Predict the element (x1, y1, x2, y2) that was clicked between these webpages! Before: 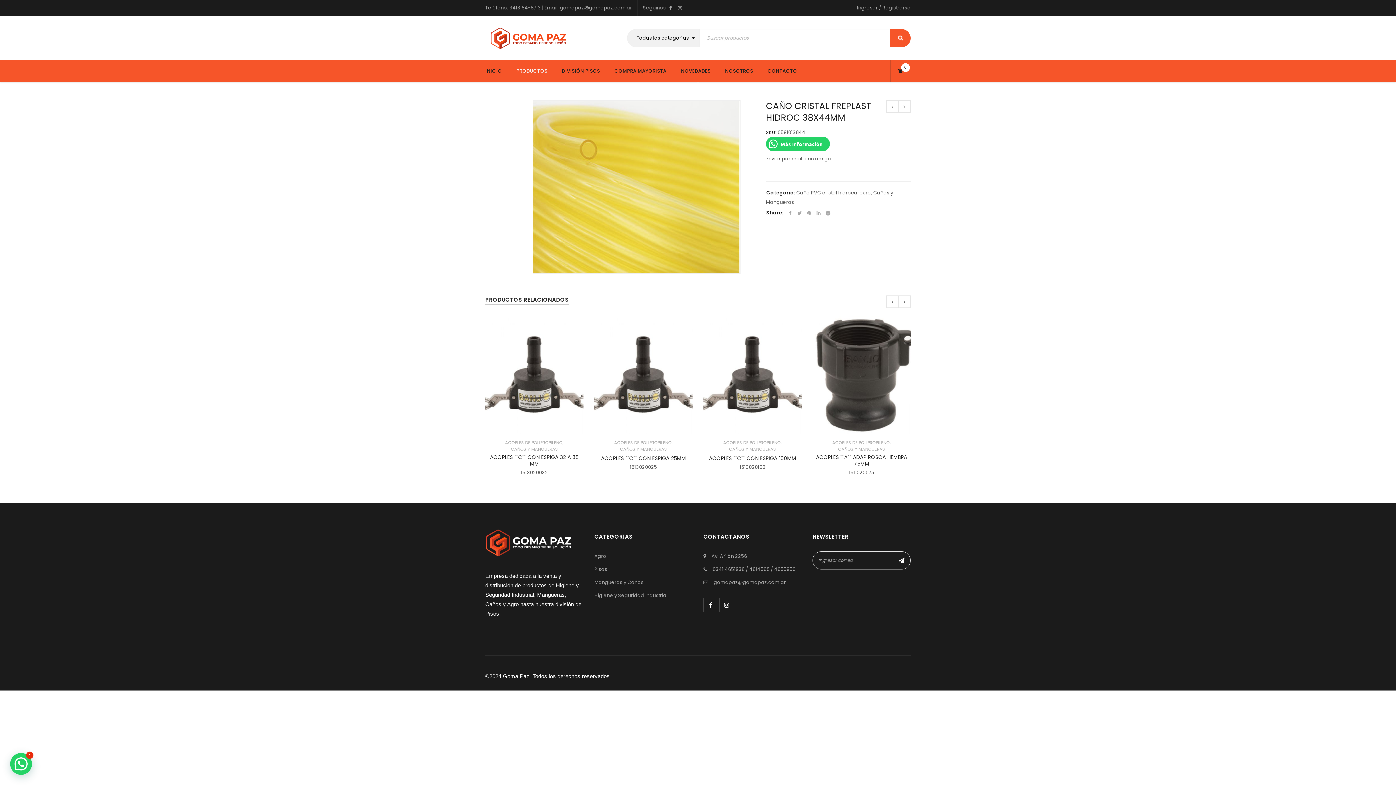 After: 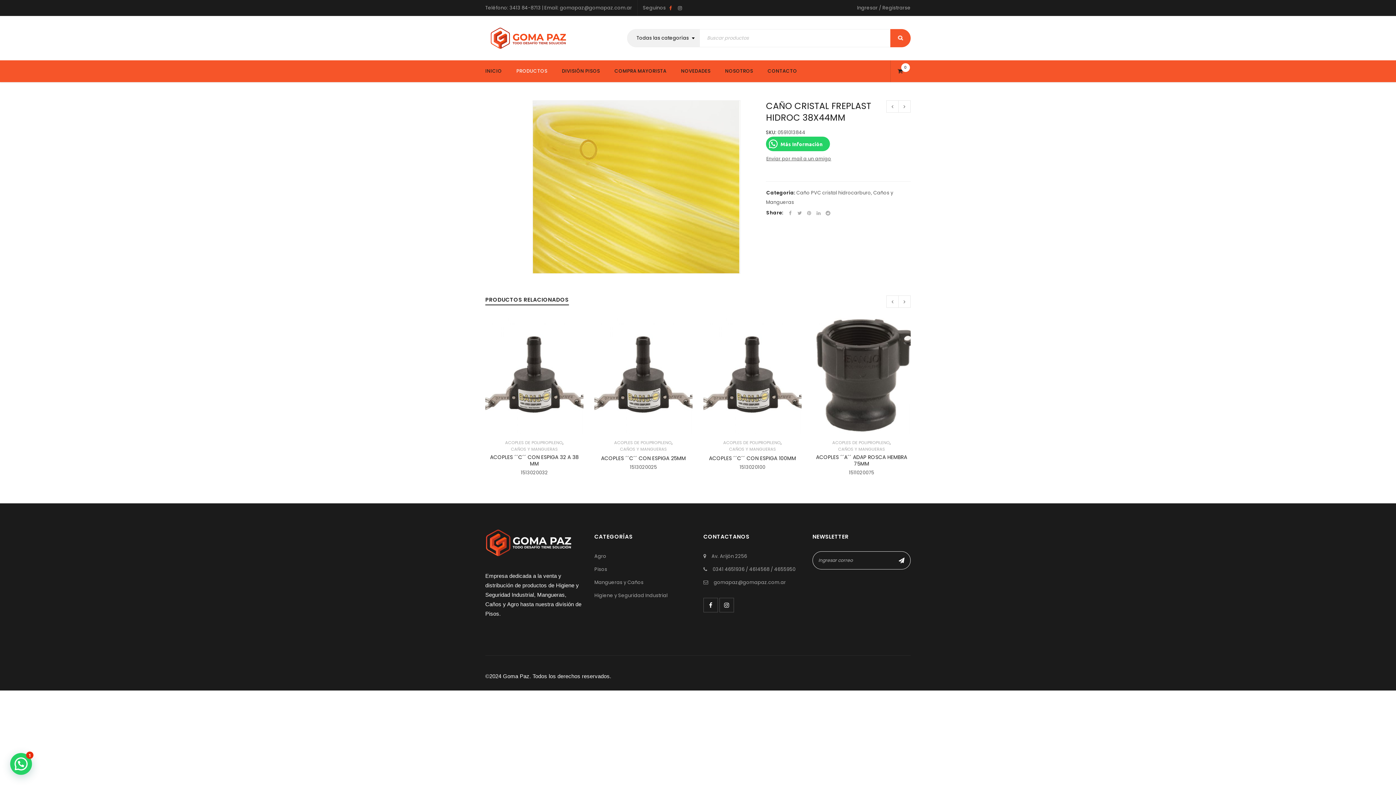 Action: bbox: (667, 3, 674, 10)